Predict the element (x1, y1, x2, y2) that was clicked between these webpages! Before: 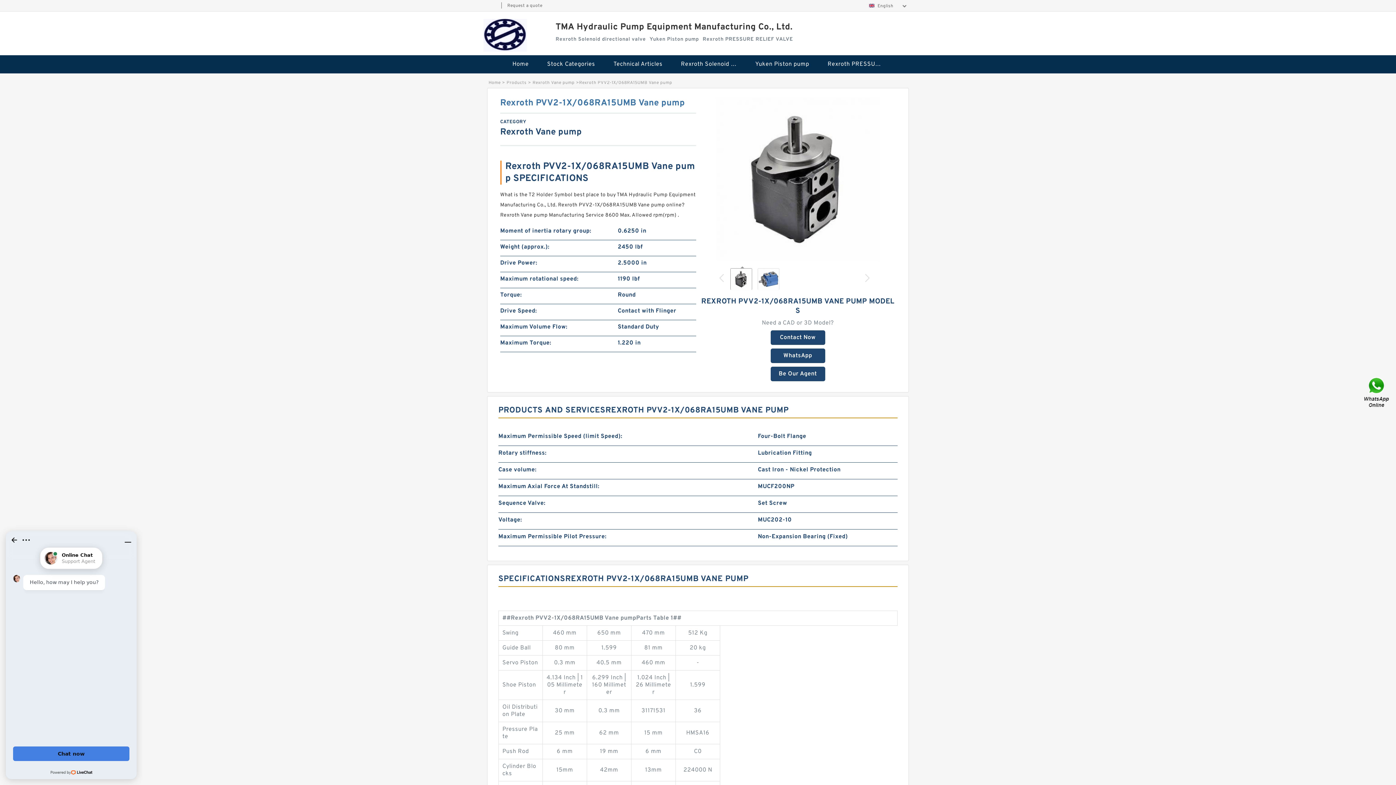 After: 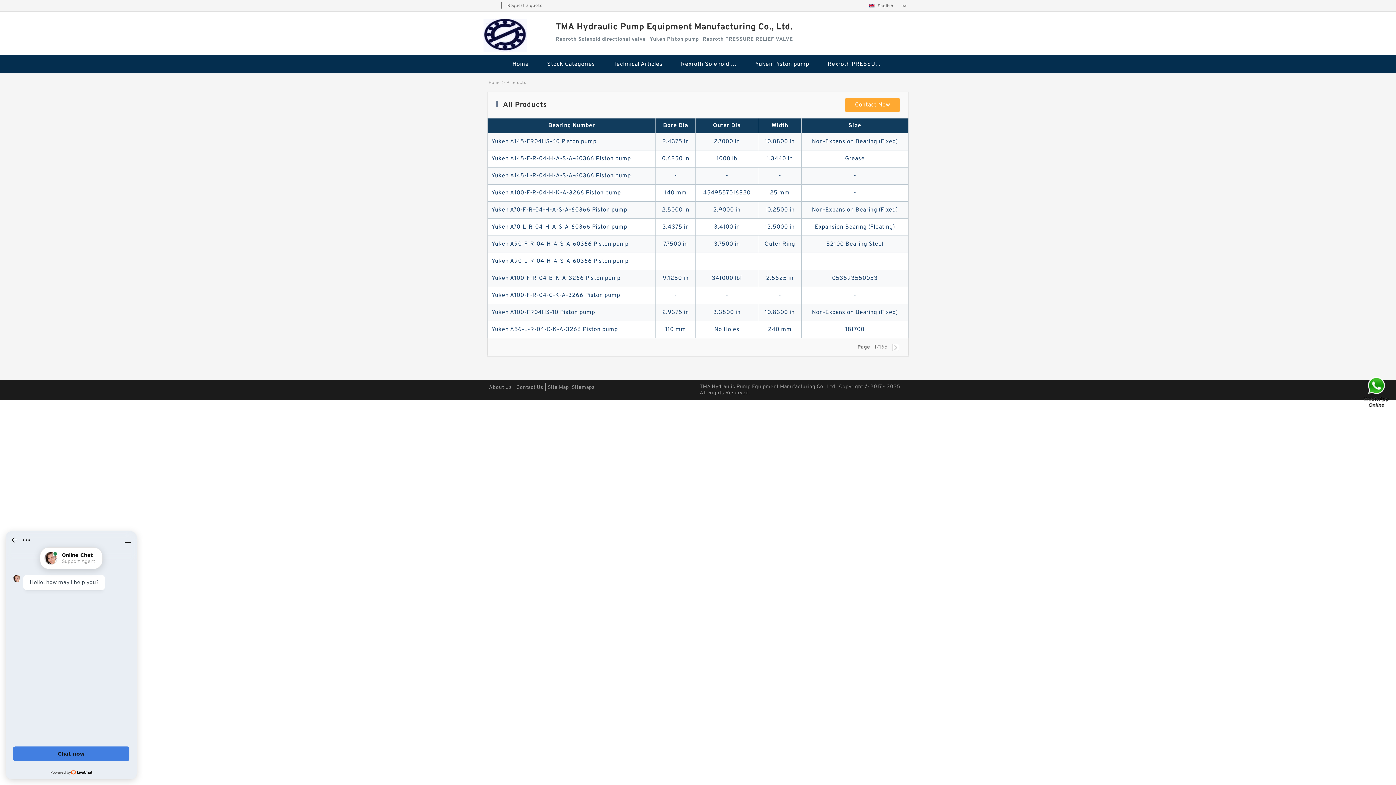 Action: bbox: (538, 55, 603, 73) label: Stock Categories